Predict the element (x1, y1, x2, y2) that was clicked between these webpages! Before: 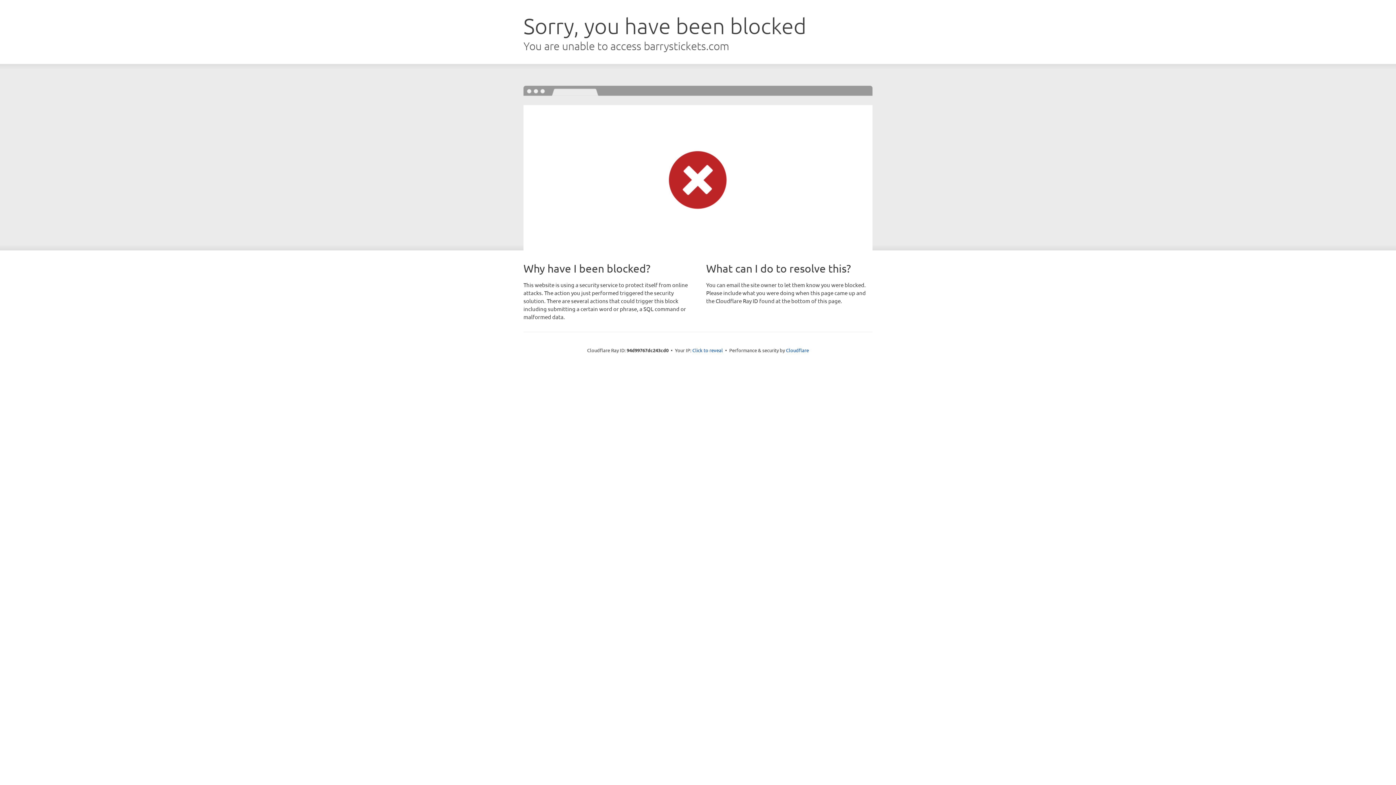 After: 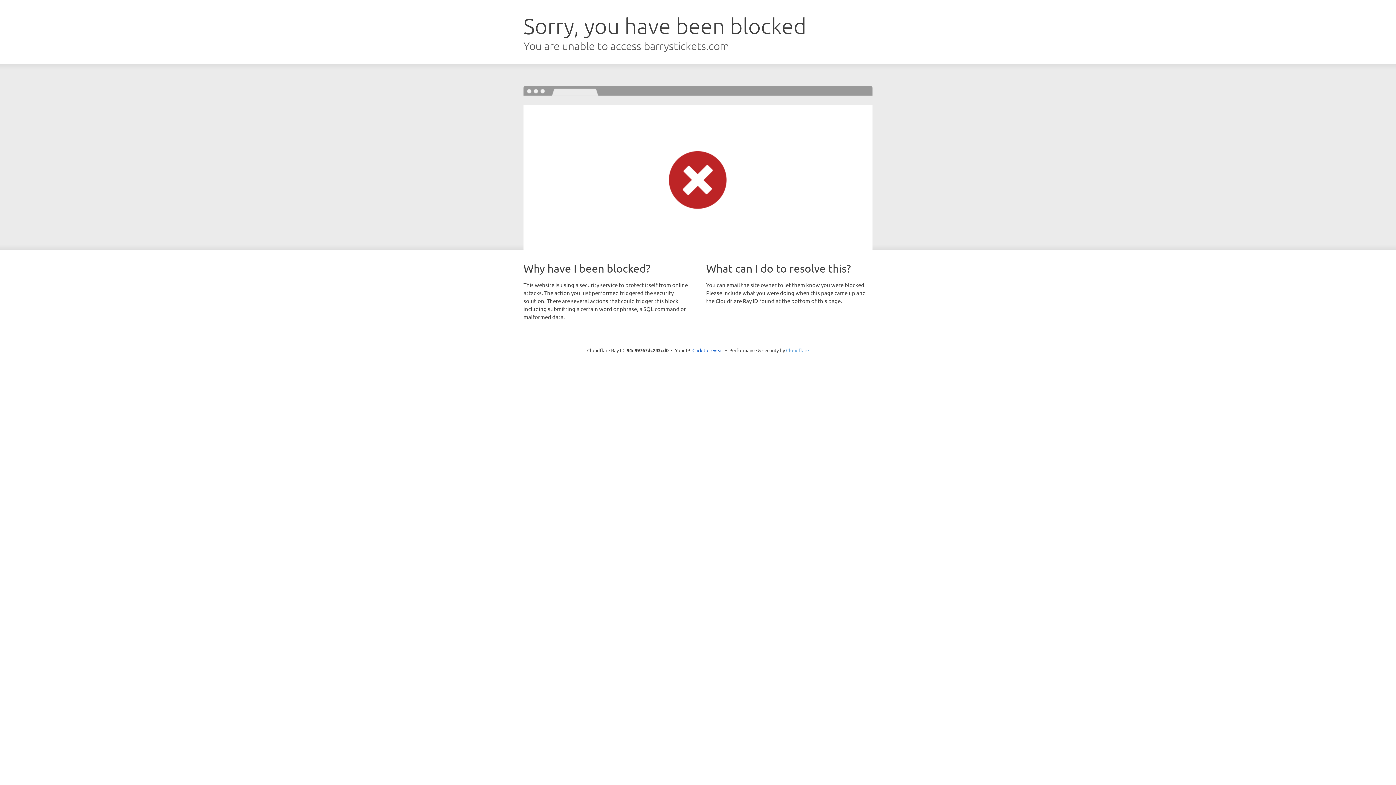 Action: bbox: (786, 347, 809, 353) label: Cloudflare